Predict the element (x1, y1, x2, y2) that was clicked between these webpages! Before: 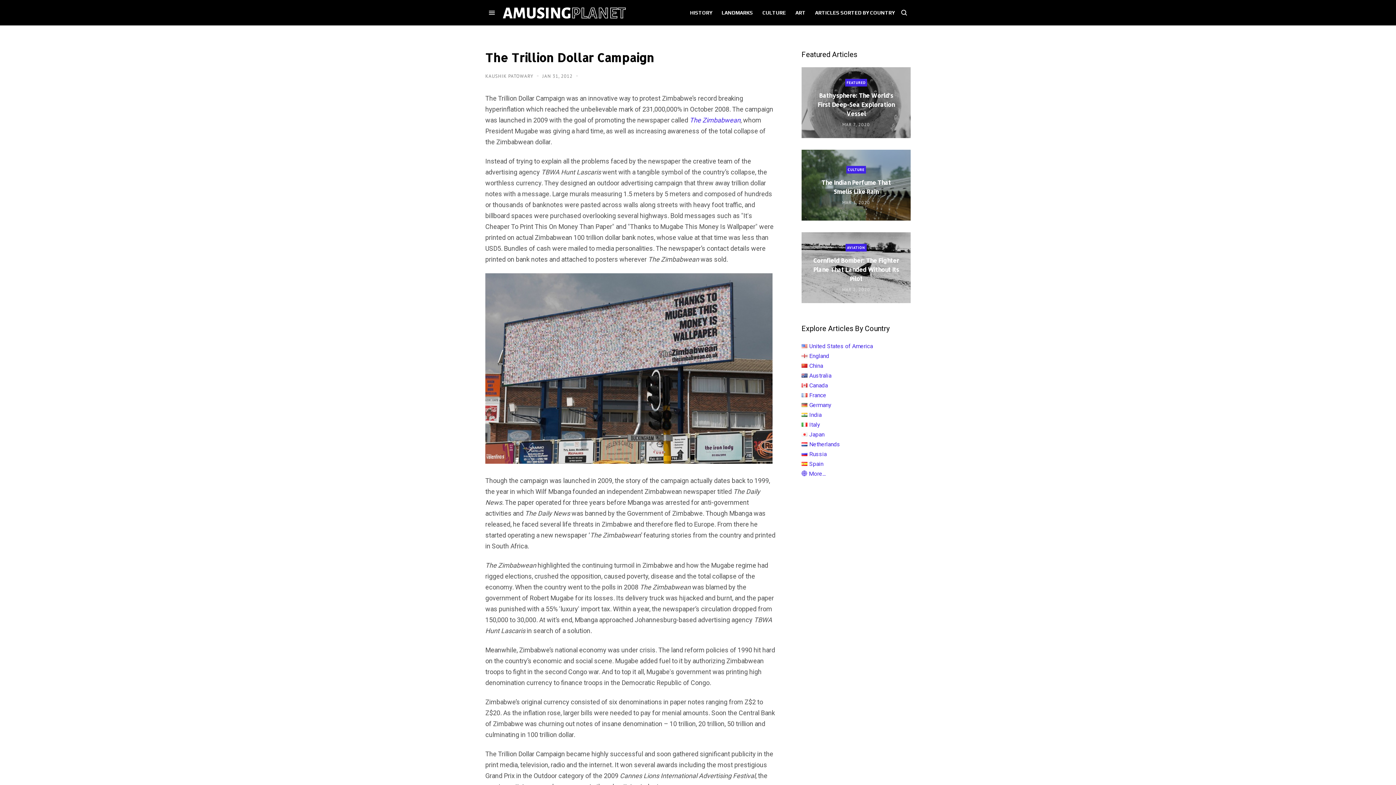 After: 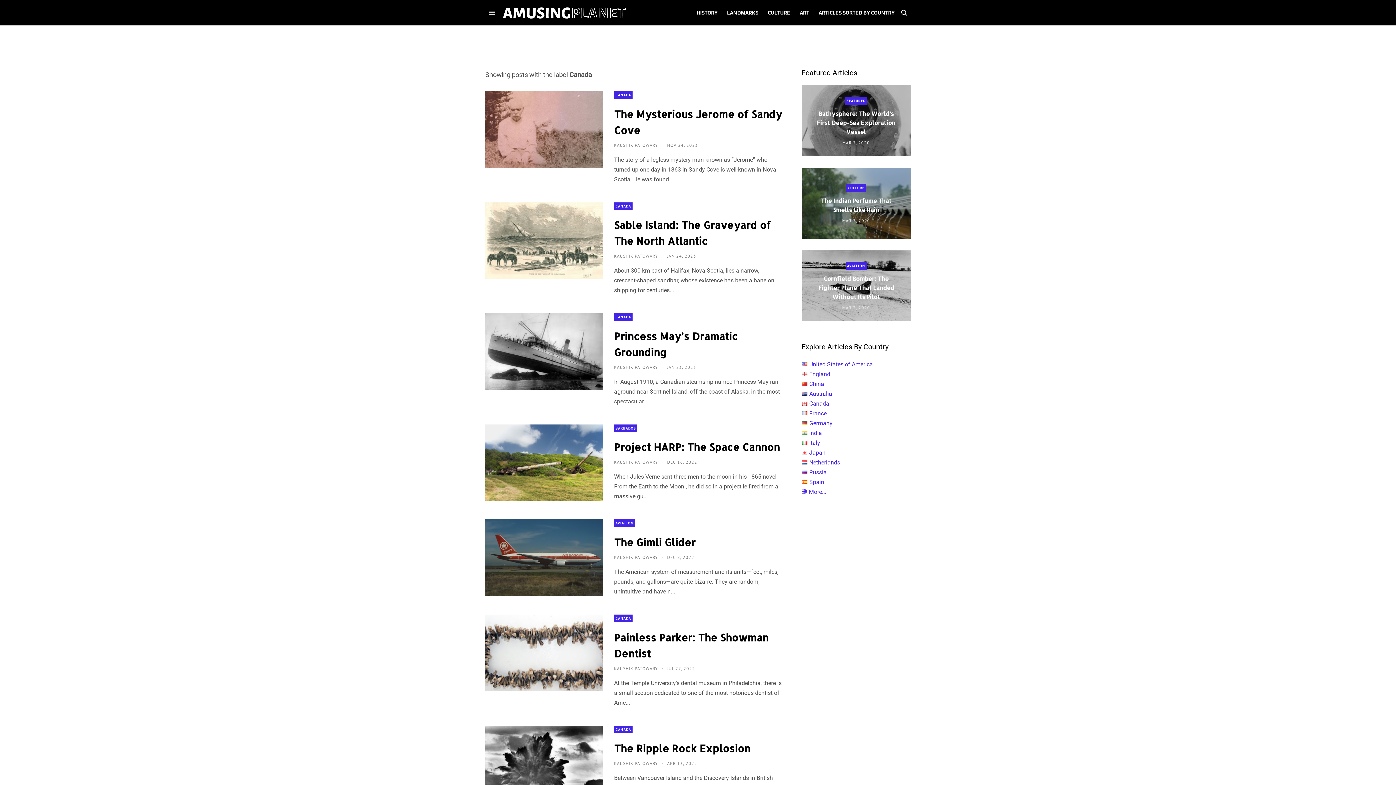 Action: bbox: (809, 382, 828, 389) label: Canada